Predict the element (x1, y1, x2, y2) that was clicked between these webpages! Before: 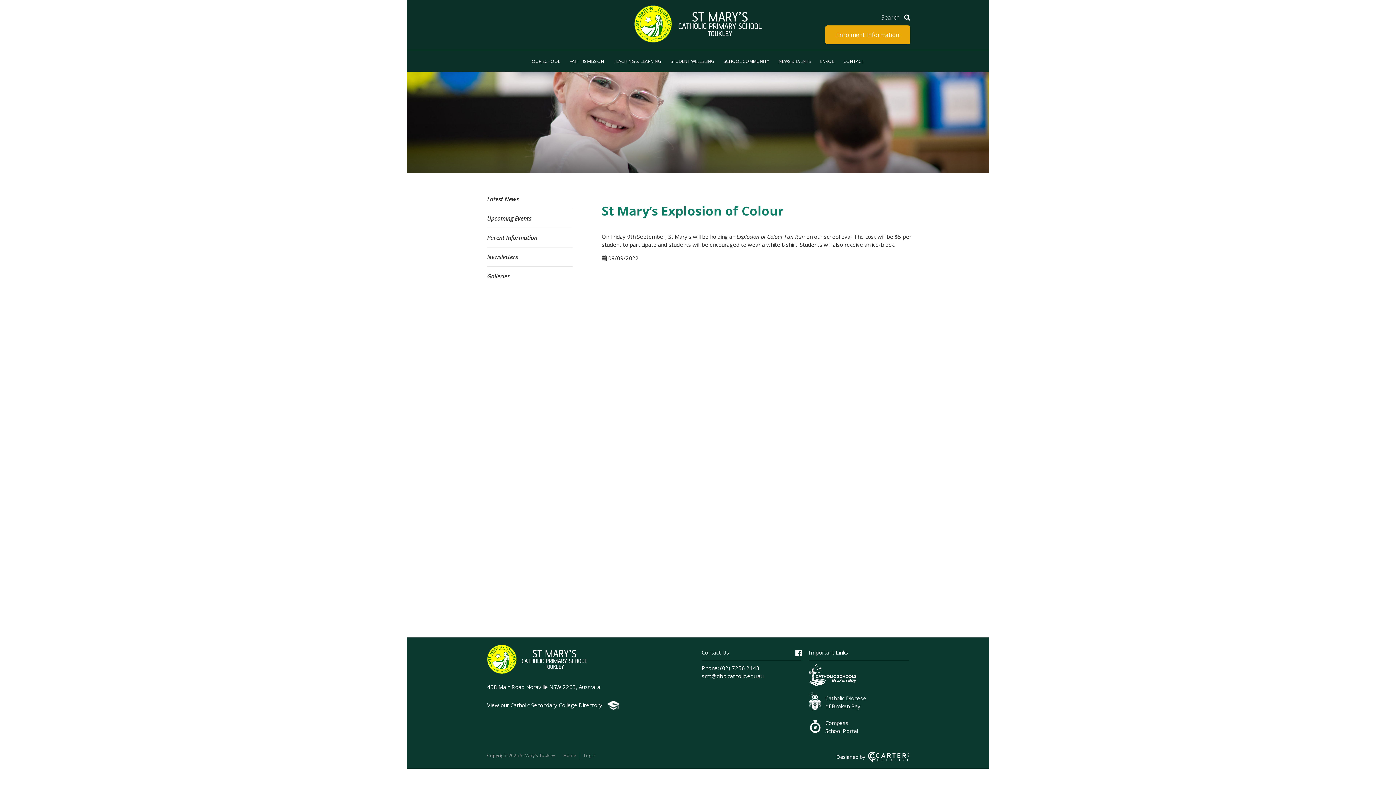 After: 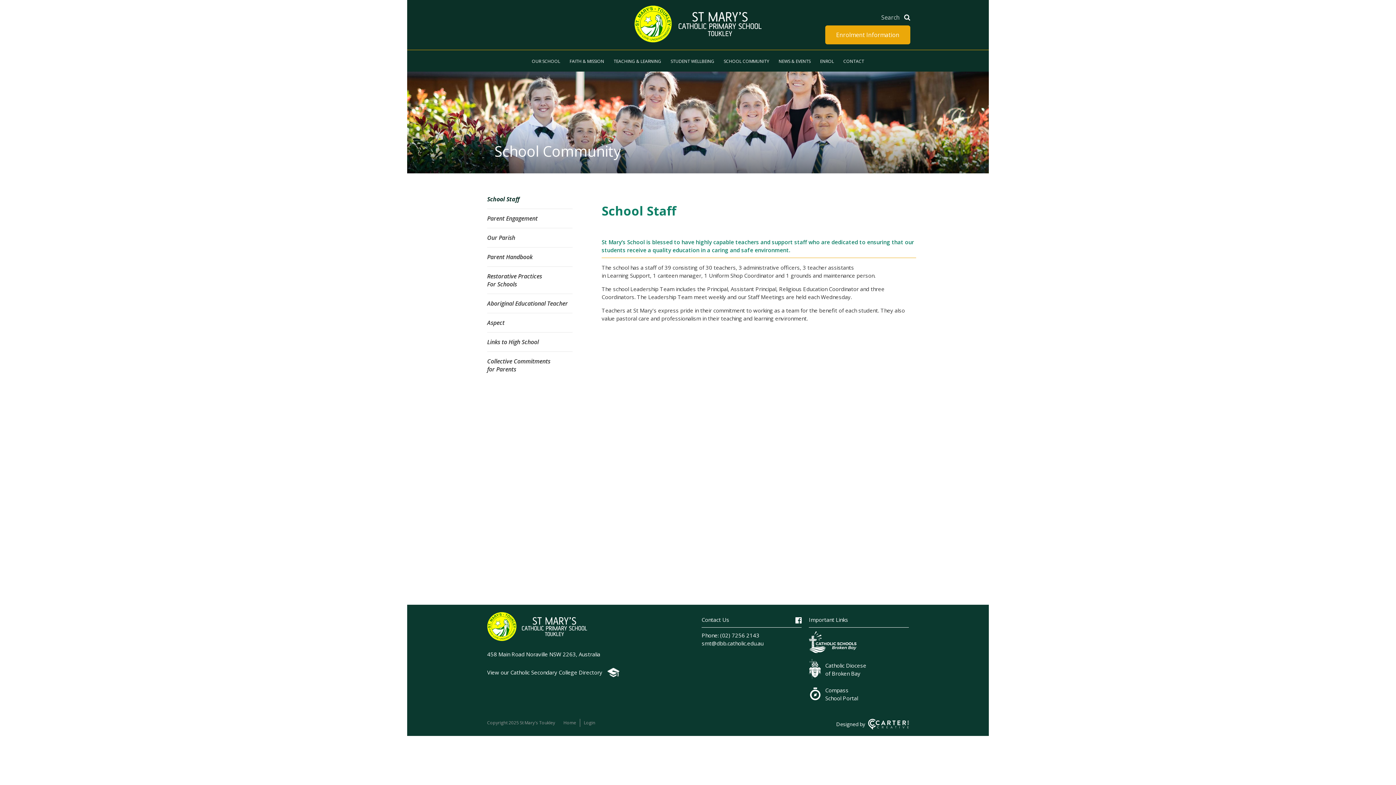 Action: bbox: (724, 50, 769, 71) label: SCHOOL COMMUNITY